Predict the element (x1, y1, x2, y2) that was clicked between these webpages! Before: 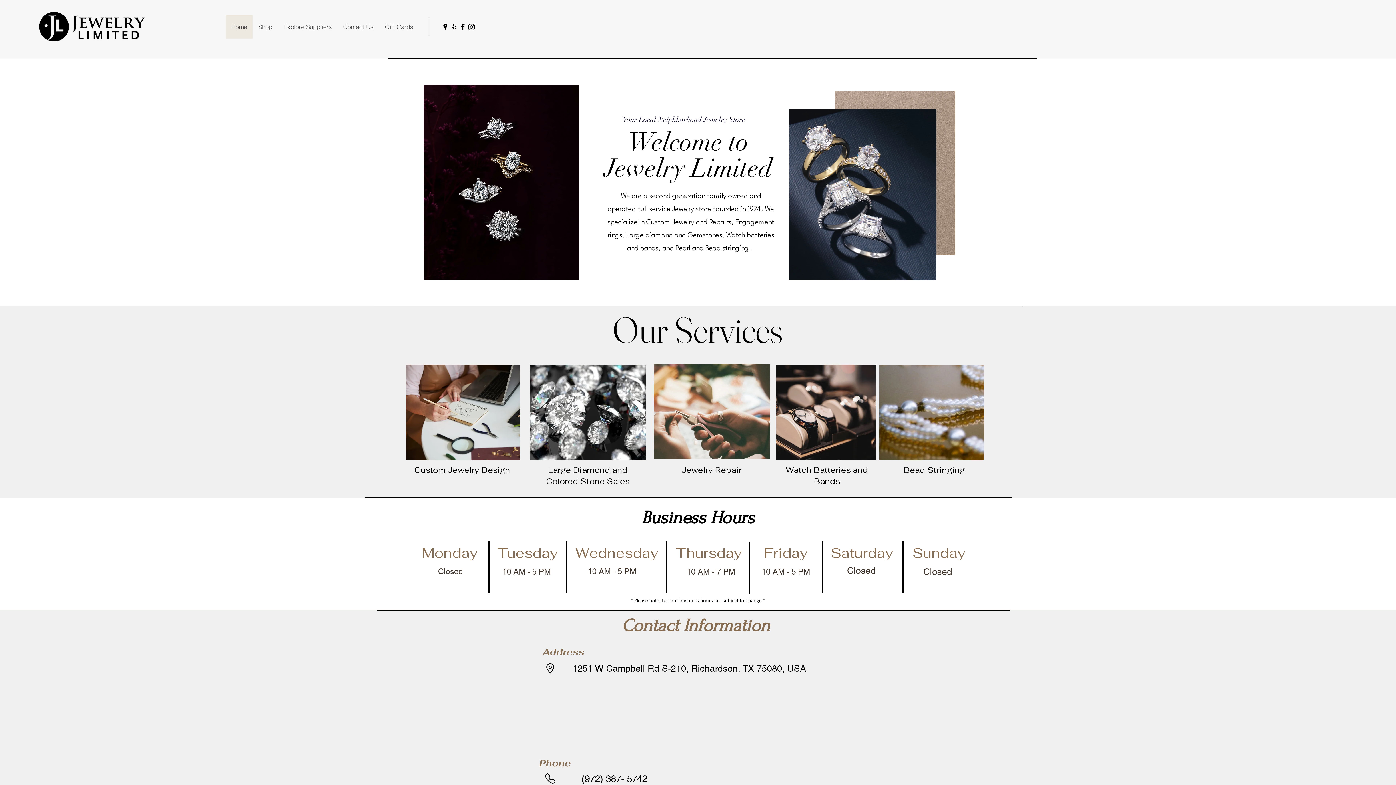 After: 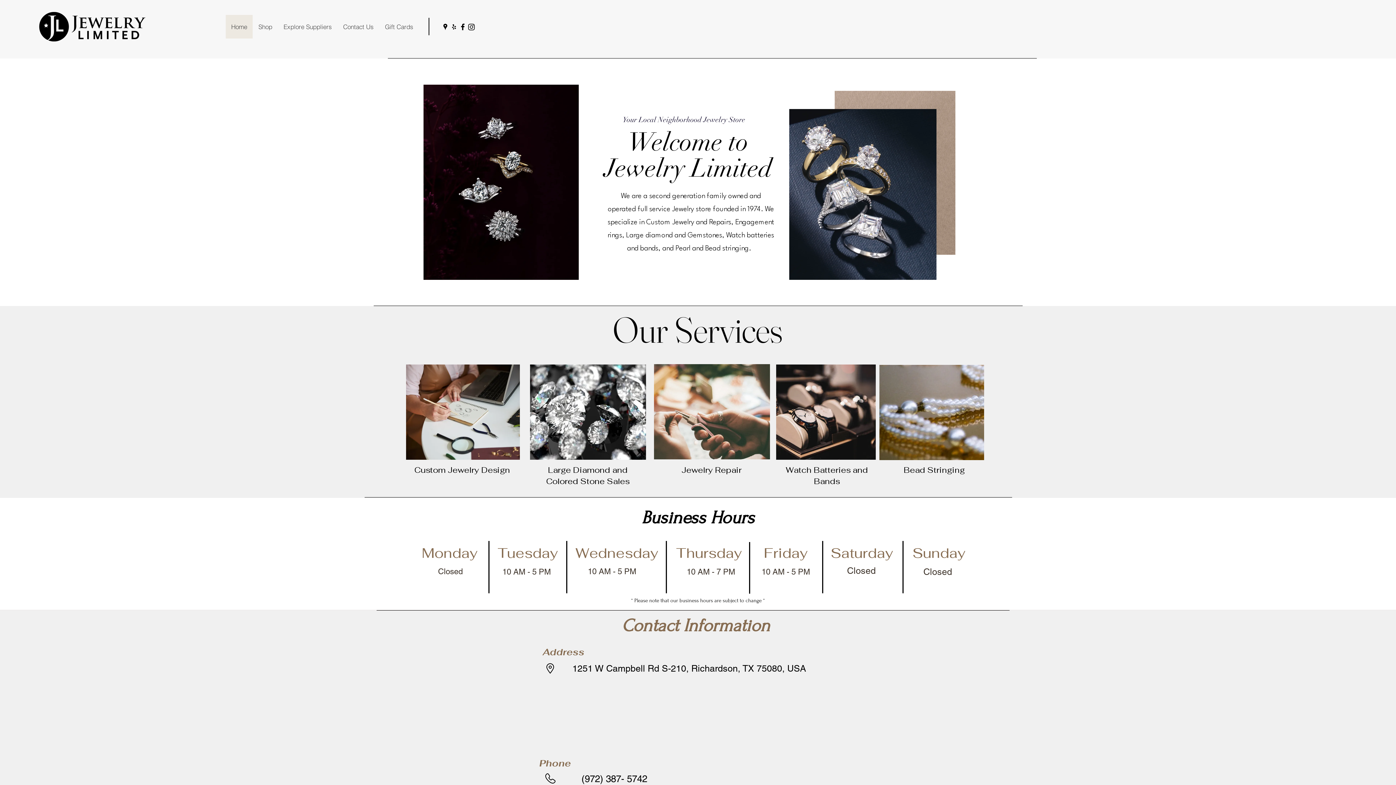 Action: bbox: (337, 14, 379, 38) label: Contact Us